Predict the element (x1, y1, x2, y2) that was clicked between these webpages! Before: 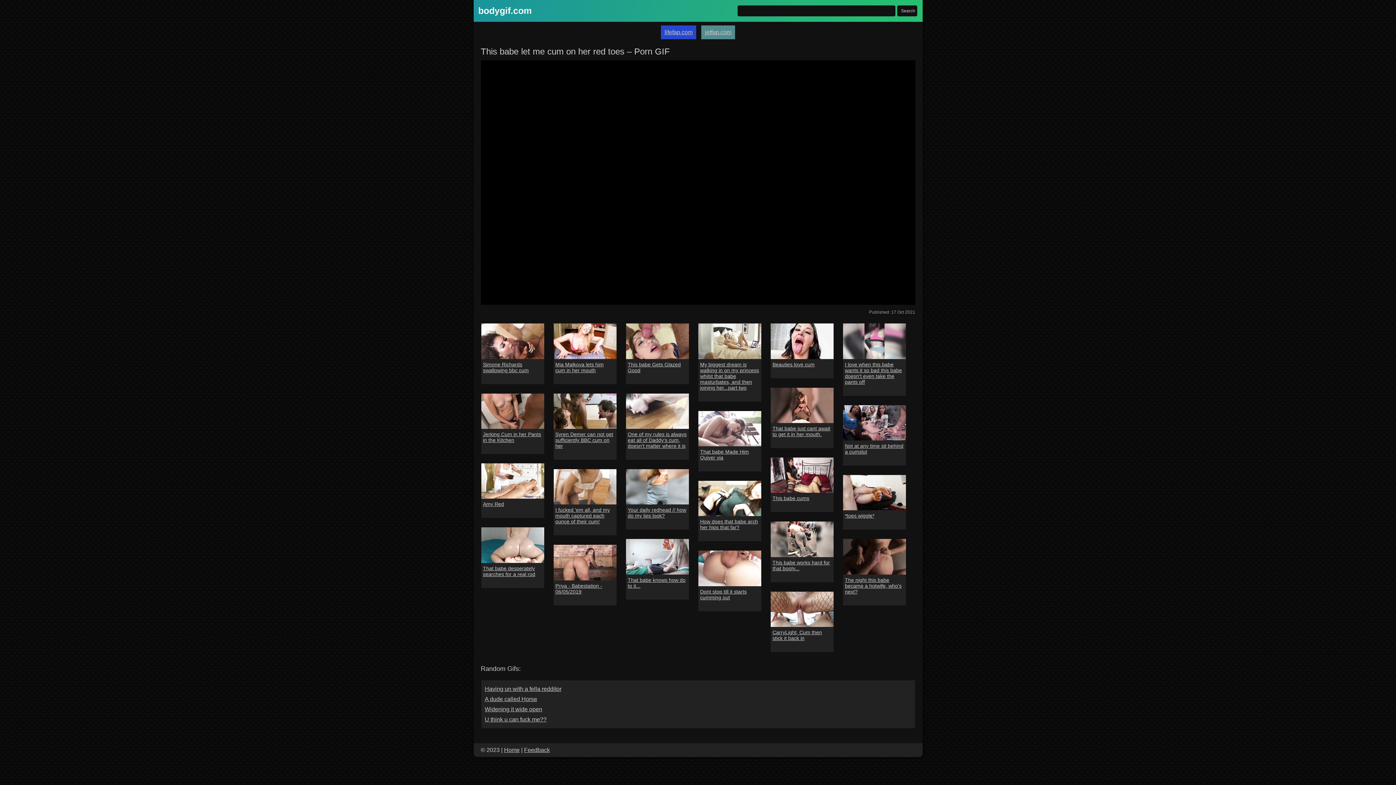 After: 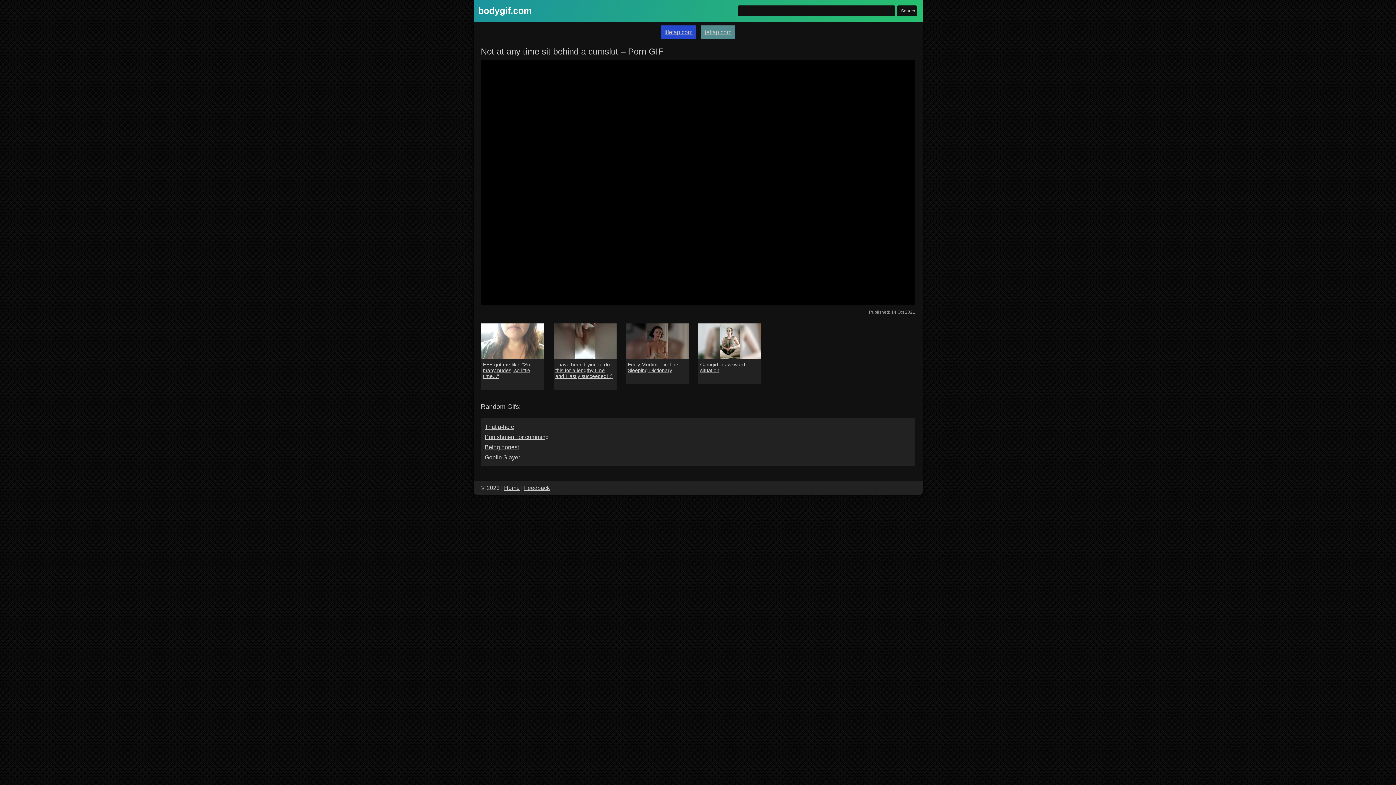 Action: bbox: (845, 443, 904, 454) label: Not at any time sit behind a cumslut